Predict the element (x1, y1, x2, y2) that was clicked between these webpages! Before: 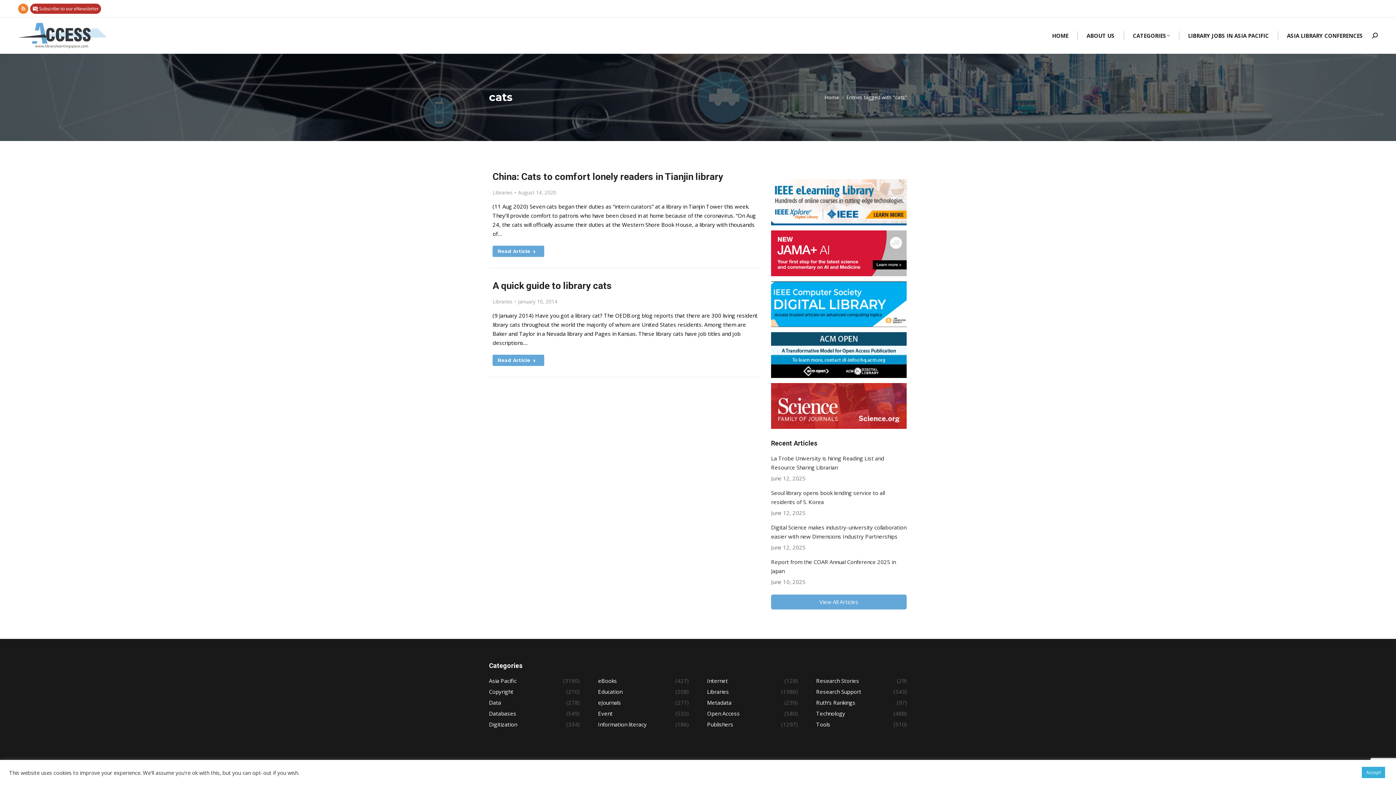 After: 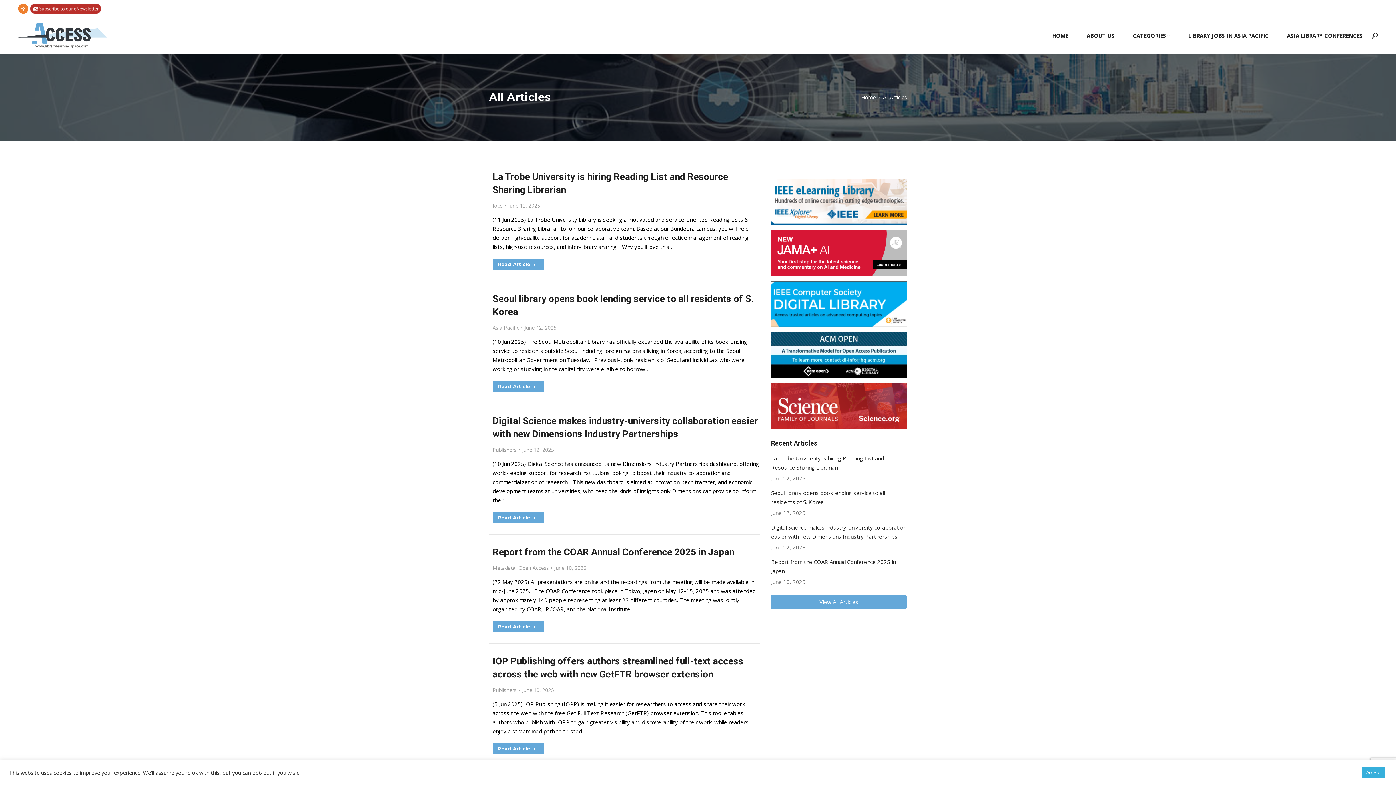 Action: bbox: (771, 594, 906, 609) label: View All Articles